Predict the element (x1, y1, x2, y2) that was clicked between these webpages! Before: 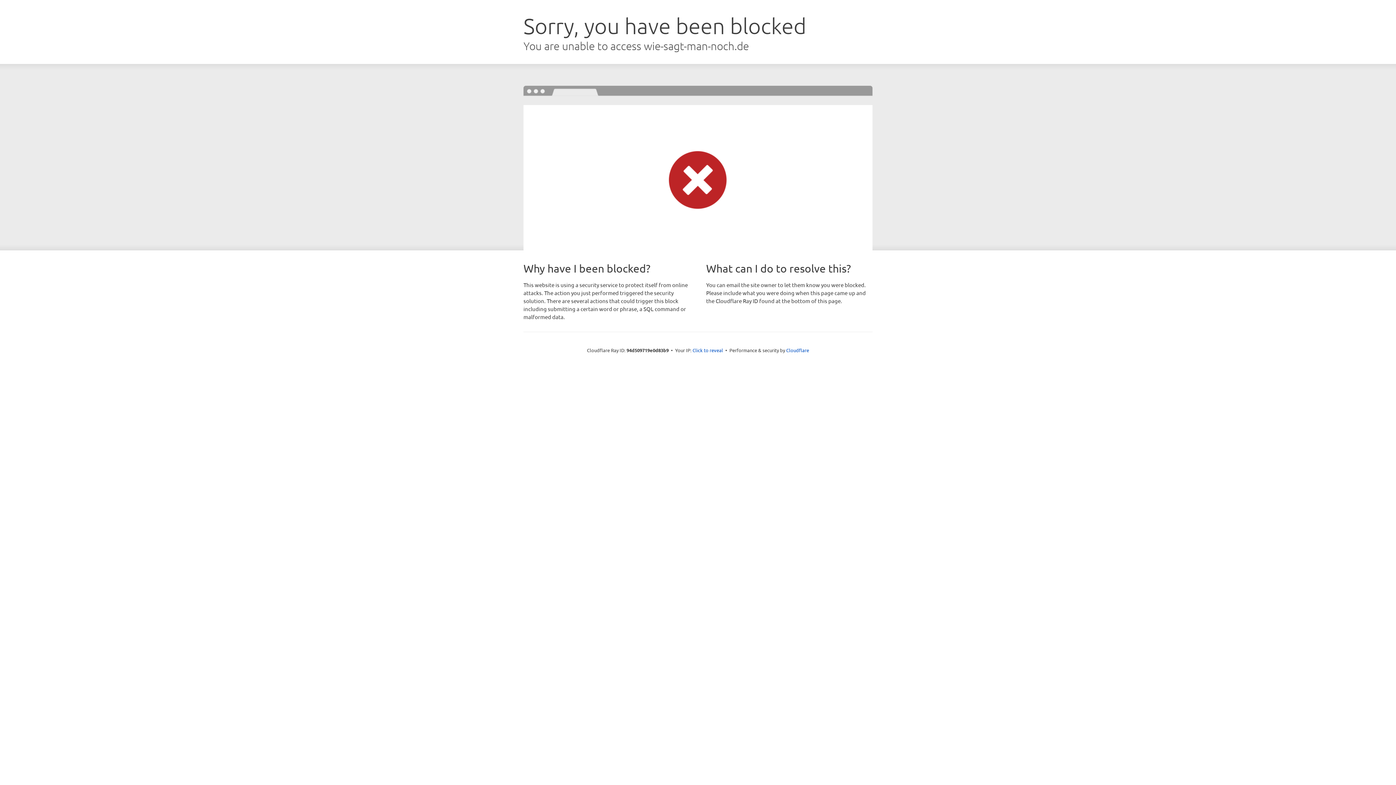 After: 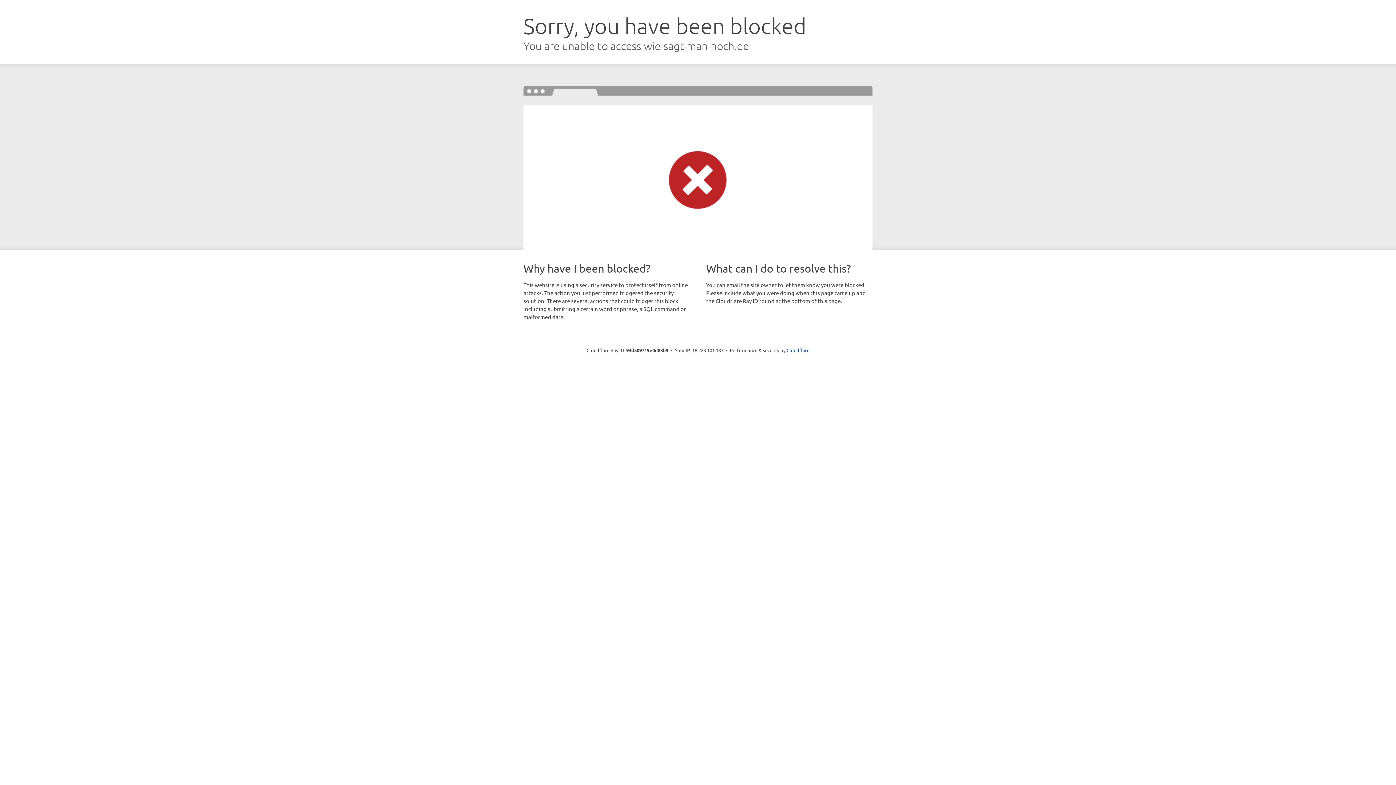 Action: label: Click to reveal bbox: (692, 346, 723, 353)